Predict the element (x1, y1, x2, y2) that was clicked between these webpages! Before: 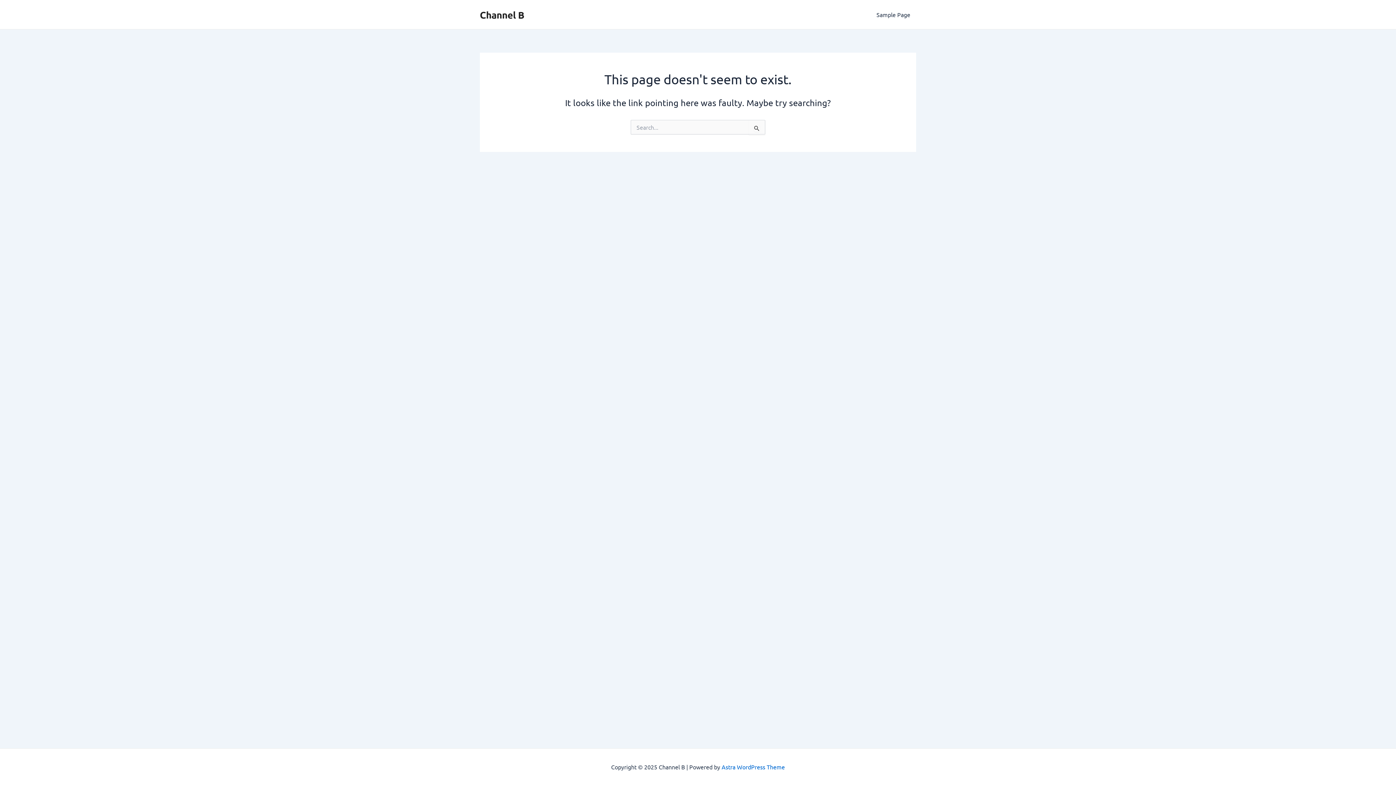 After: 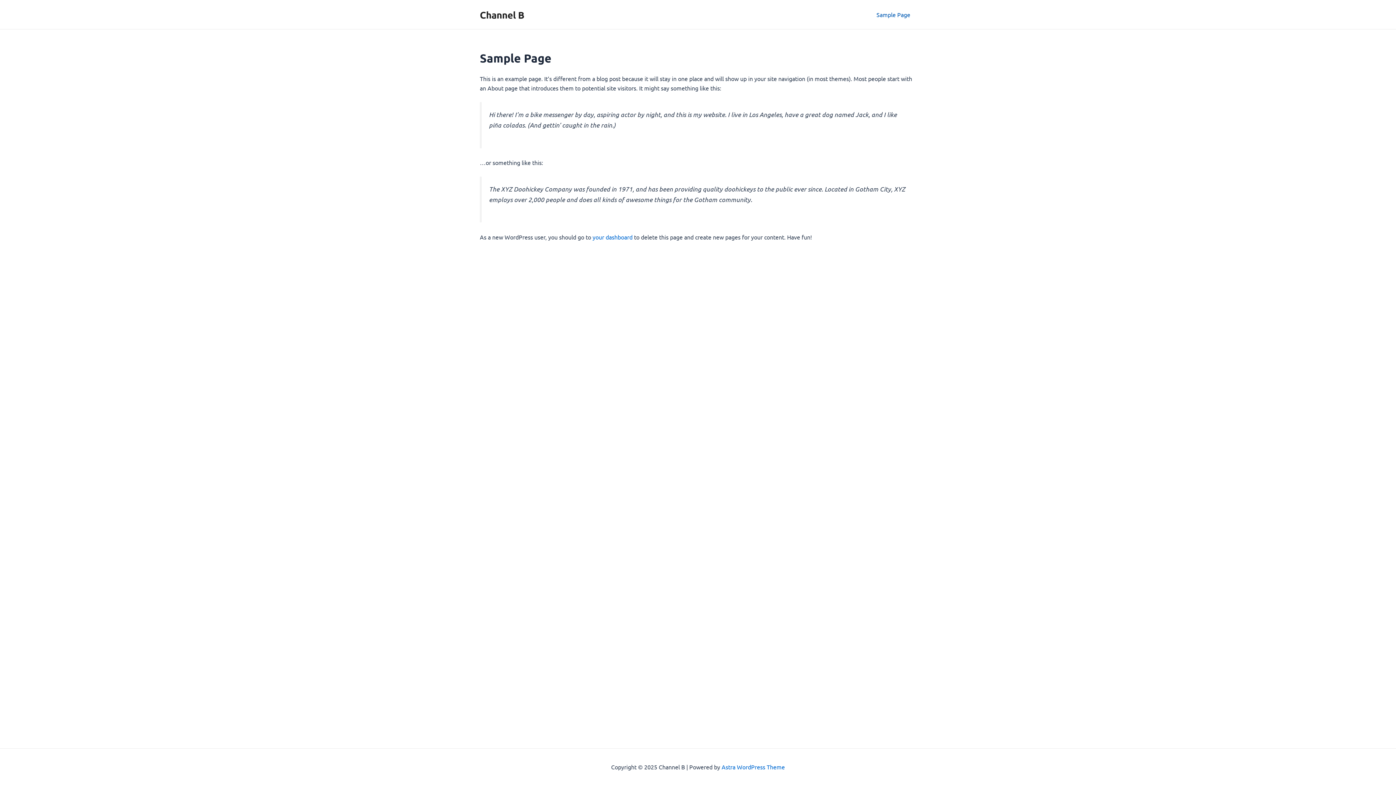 Action: bbox: (870, 0, 916, 29) label: Sample Page